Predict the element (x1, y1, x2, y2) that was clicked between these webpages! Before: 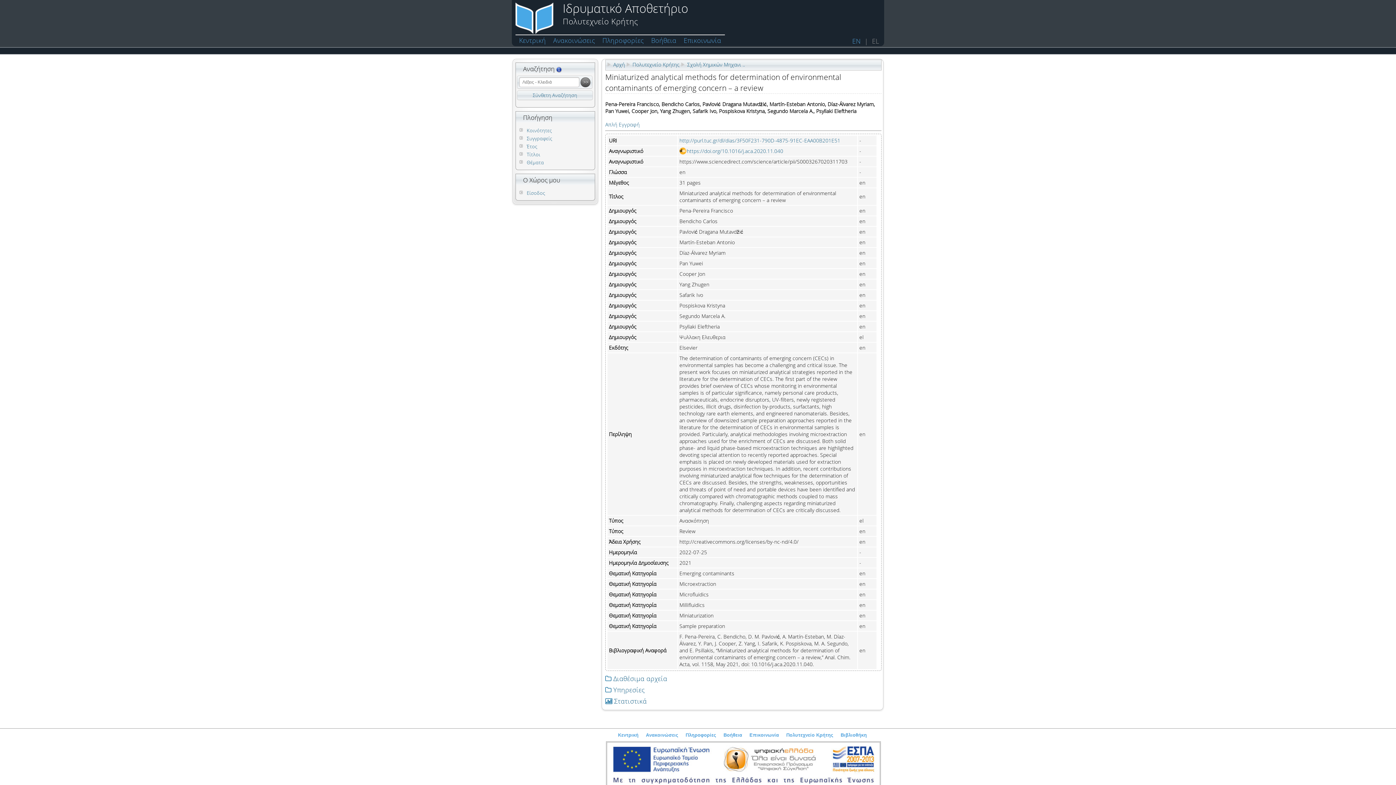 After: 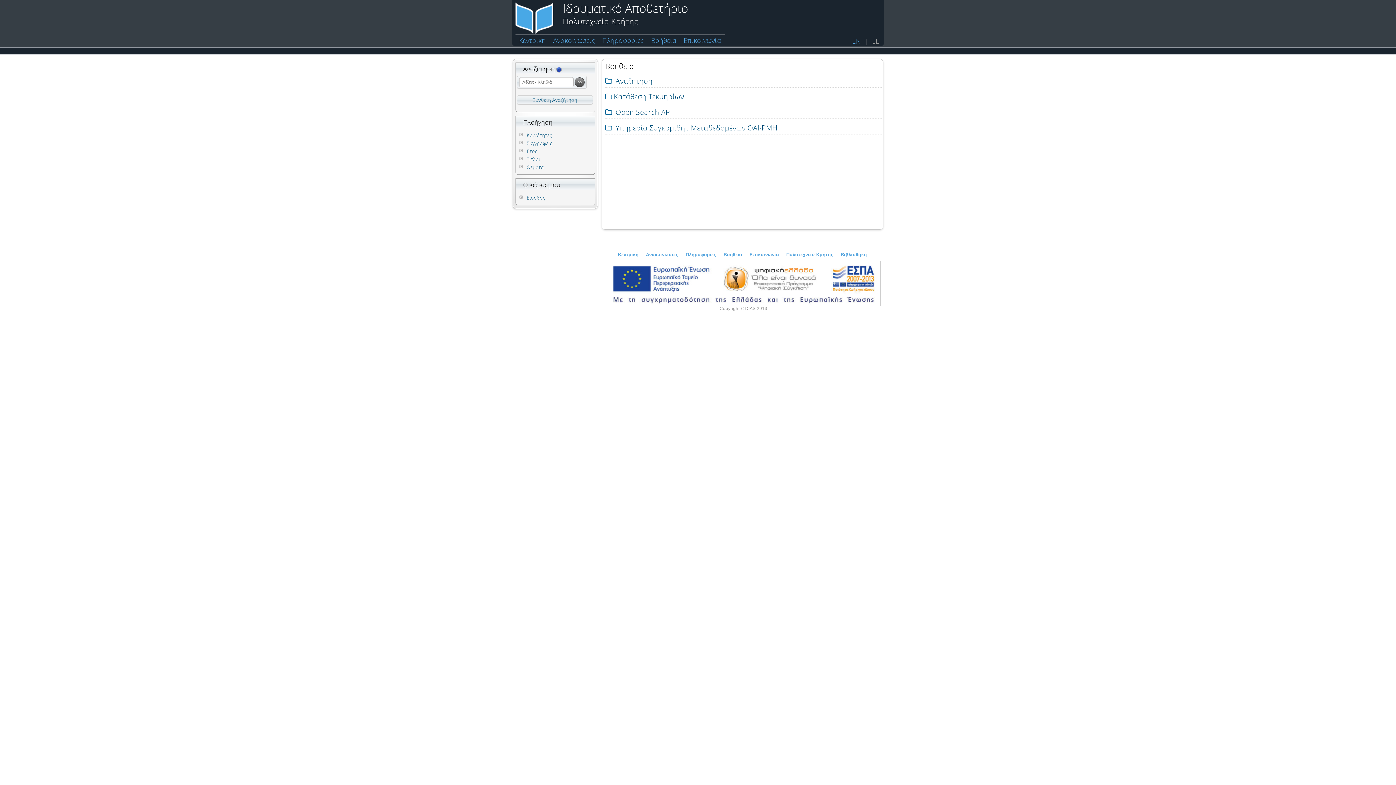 Action: label: Βοήθεια bbox: (651, 36, 676, 44)